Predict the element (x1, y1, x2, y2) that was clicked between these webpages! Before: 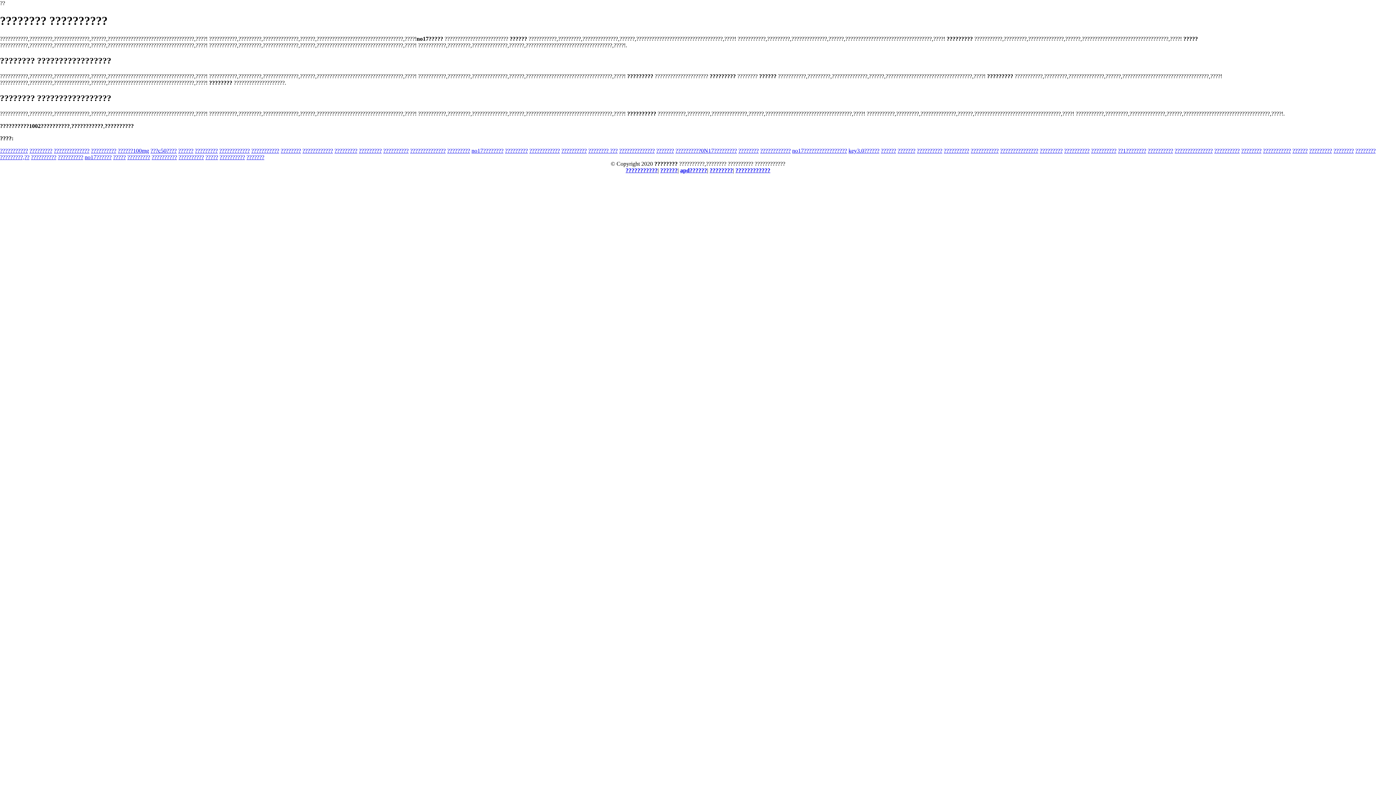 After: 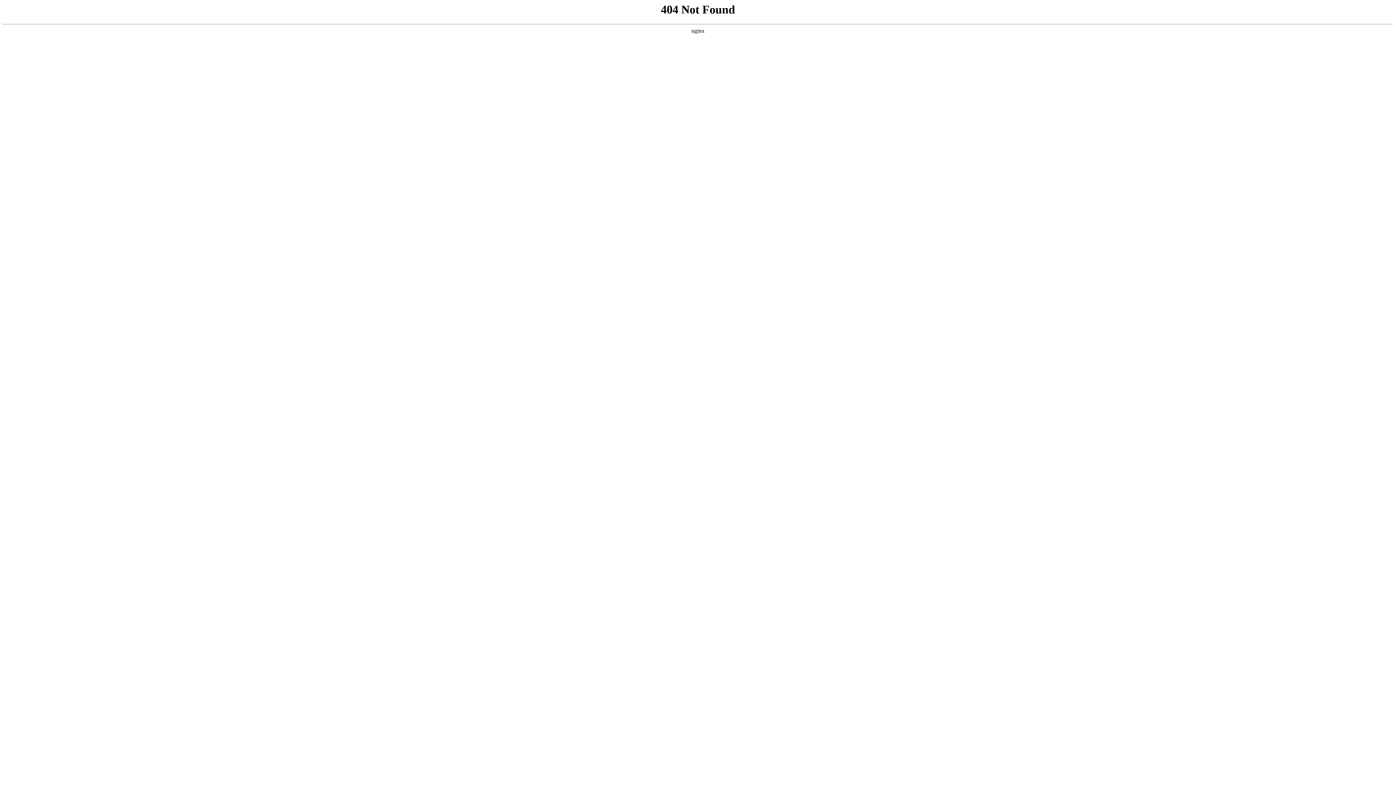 Action: bbox: (53, 147, 89, 153) label: ??????????????